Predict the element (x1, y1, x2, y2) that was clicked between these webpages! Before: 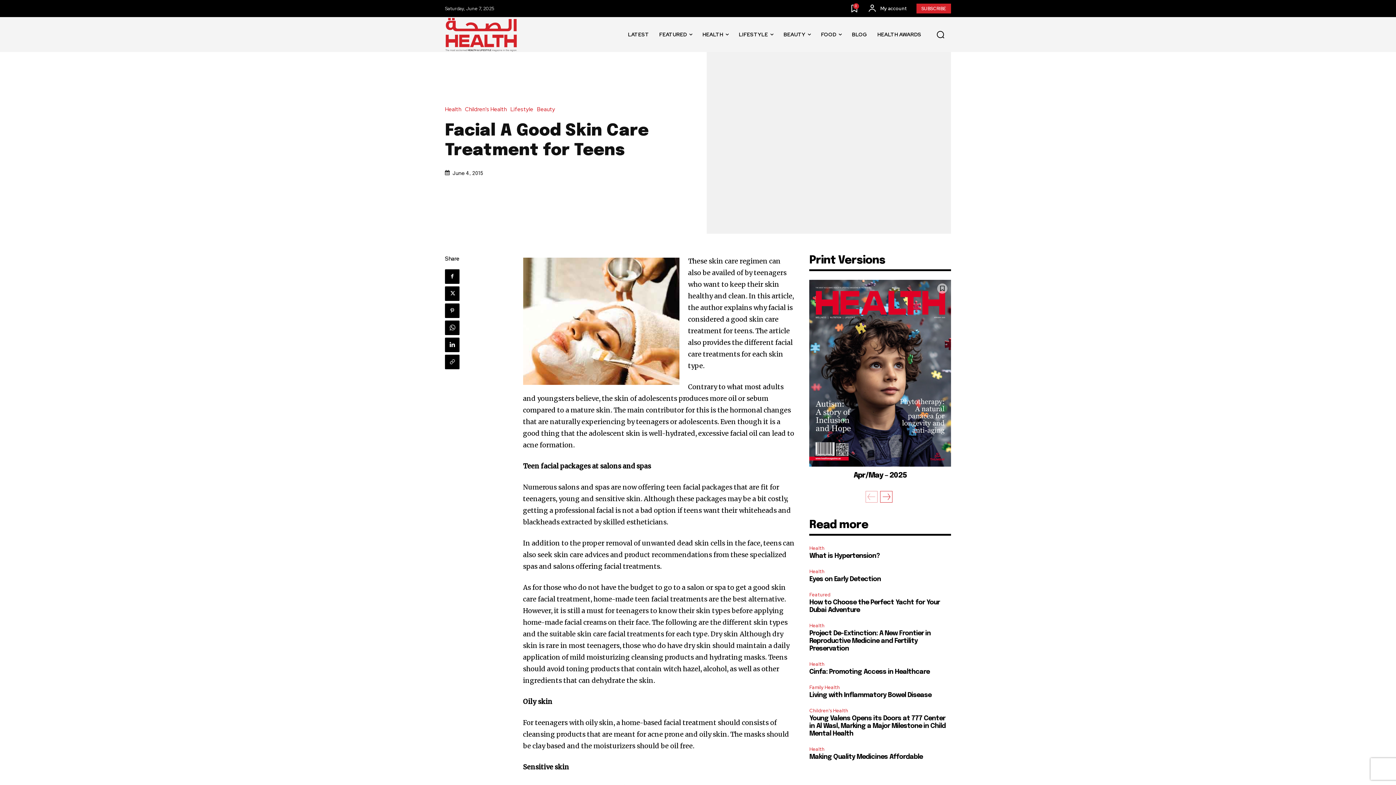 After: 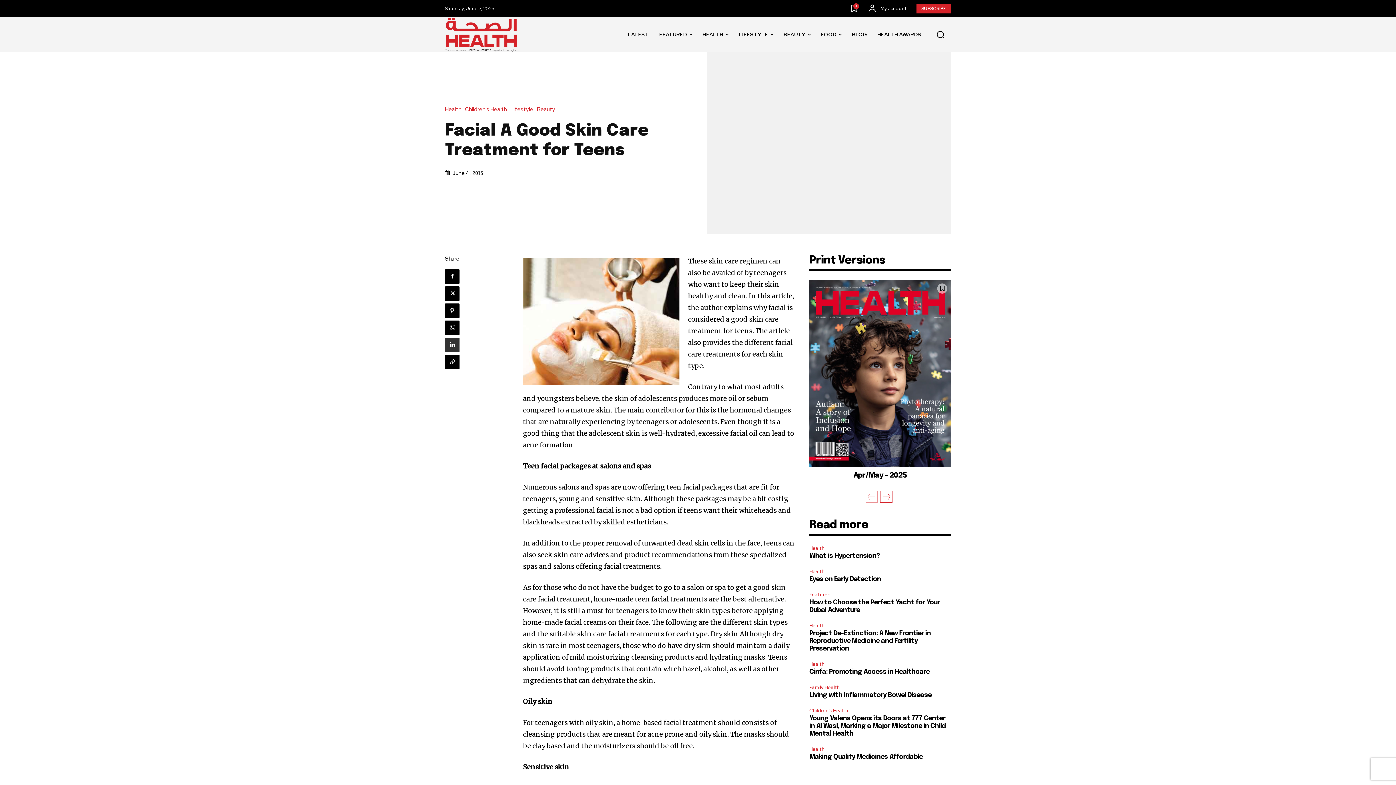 Action: bbox: (445, 337, 459, 352)